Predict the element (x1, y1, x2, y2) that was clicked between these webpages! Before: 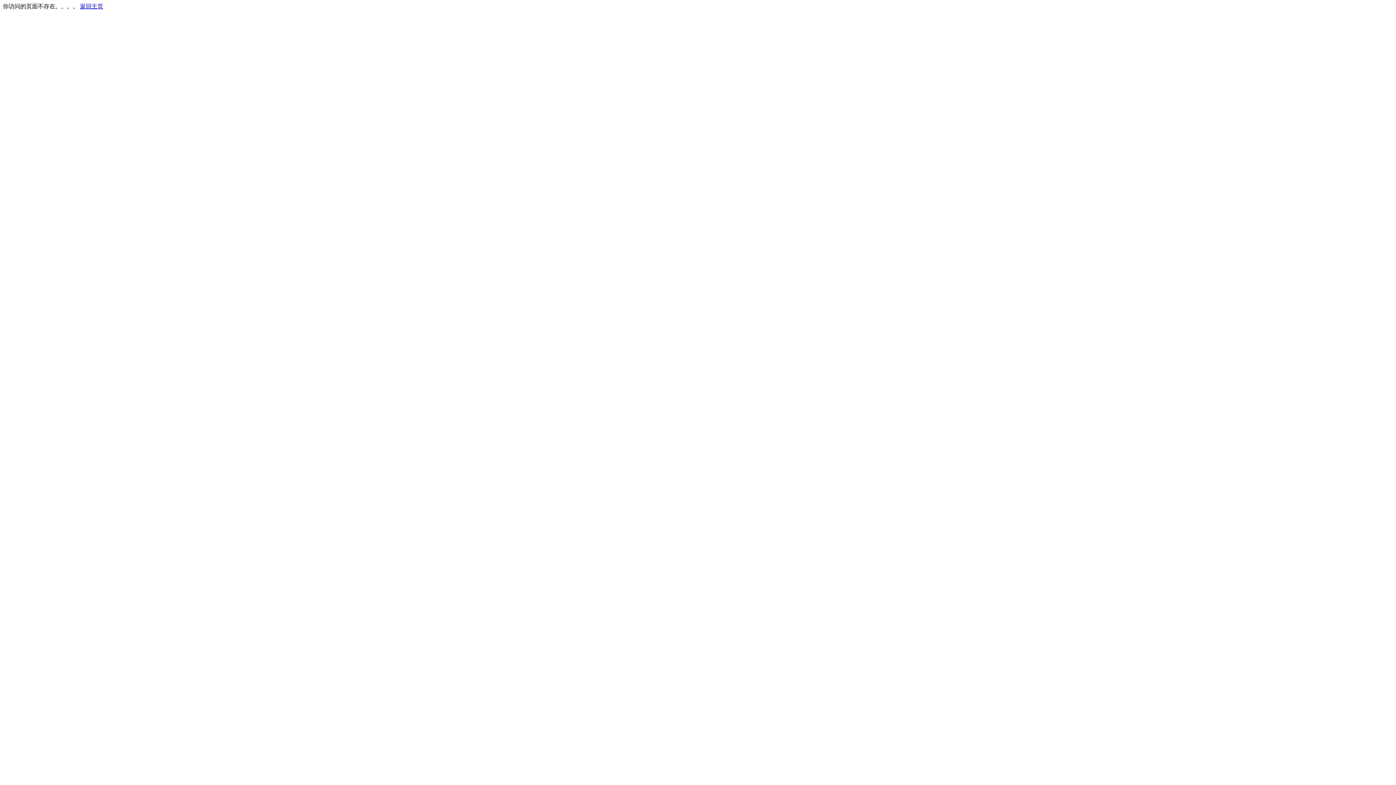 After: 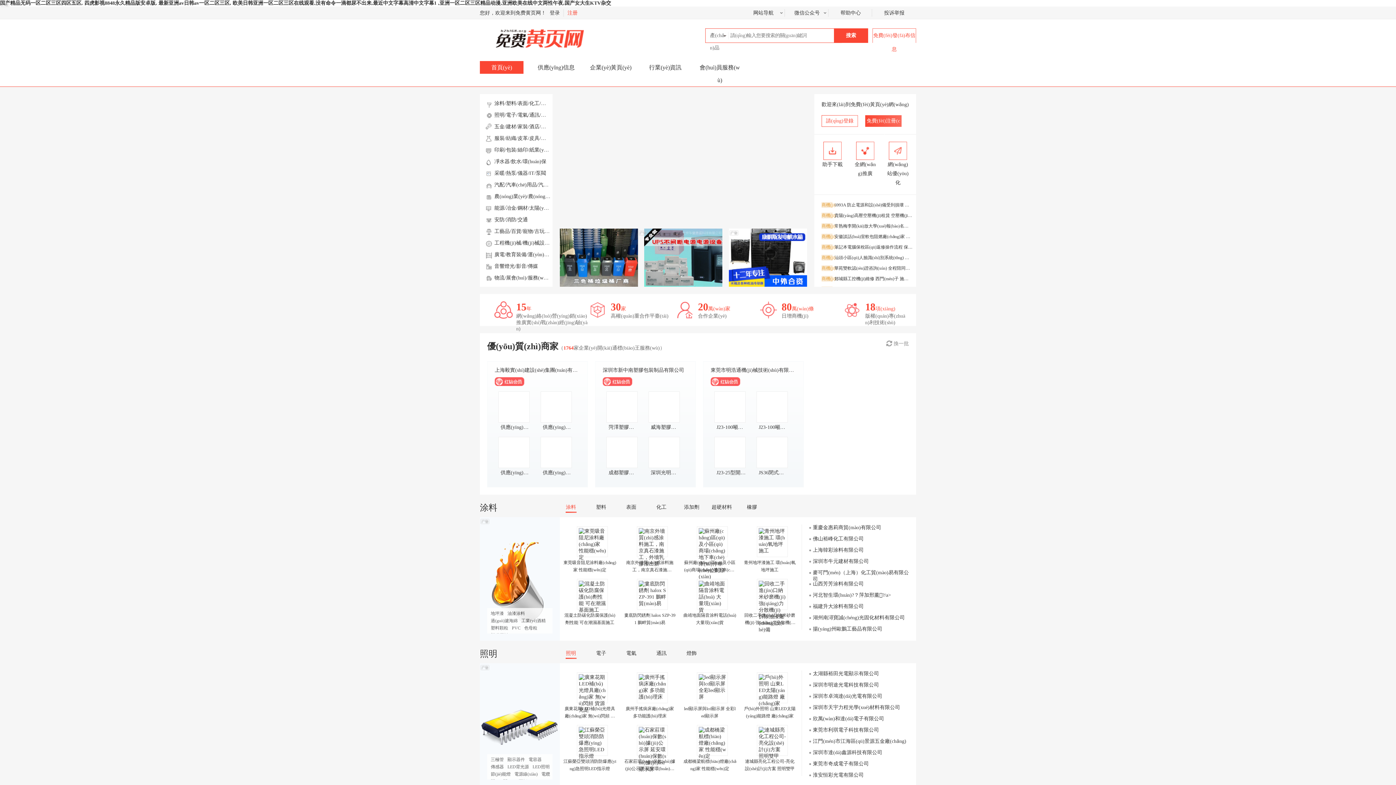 Action: bbox: (80, 3, 103, 9) label: 返回主页